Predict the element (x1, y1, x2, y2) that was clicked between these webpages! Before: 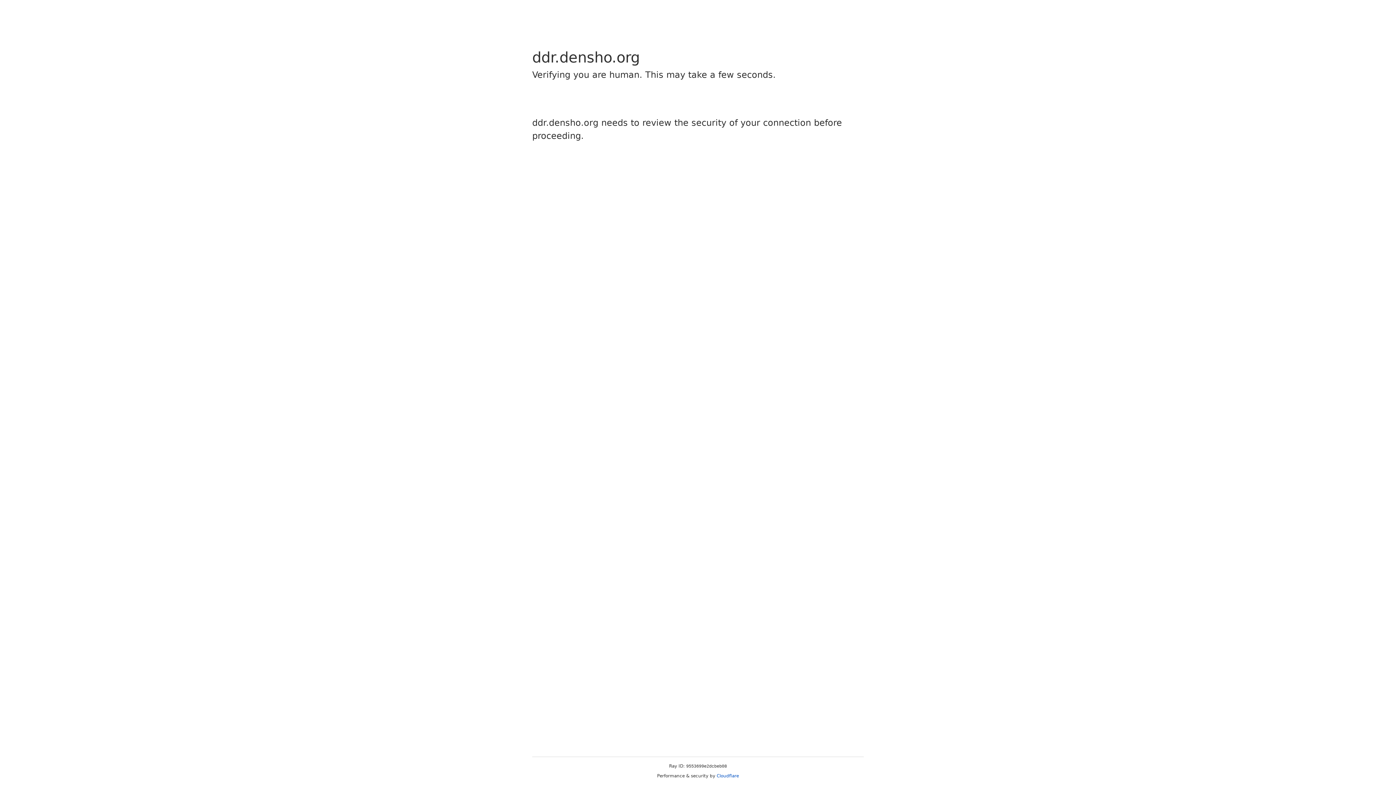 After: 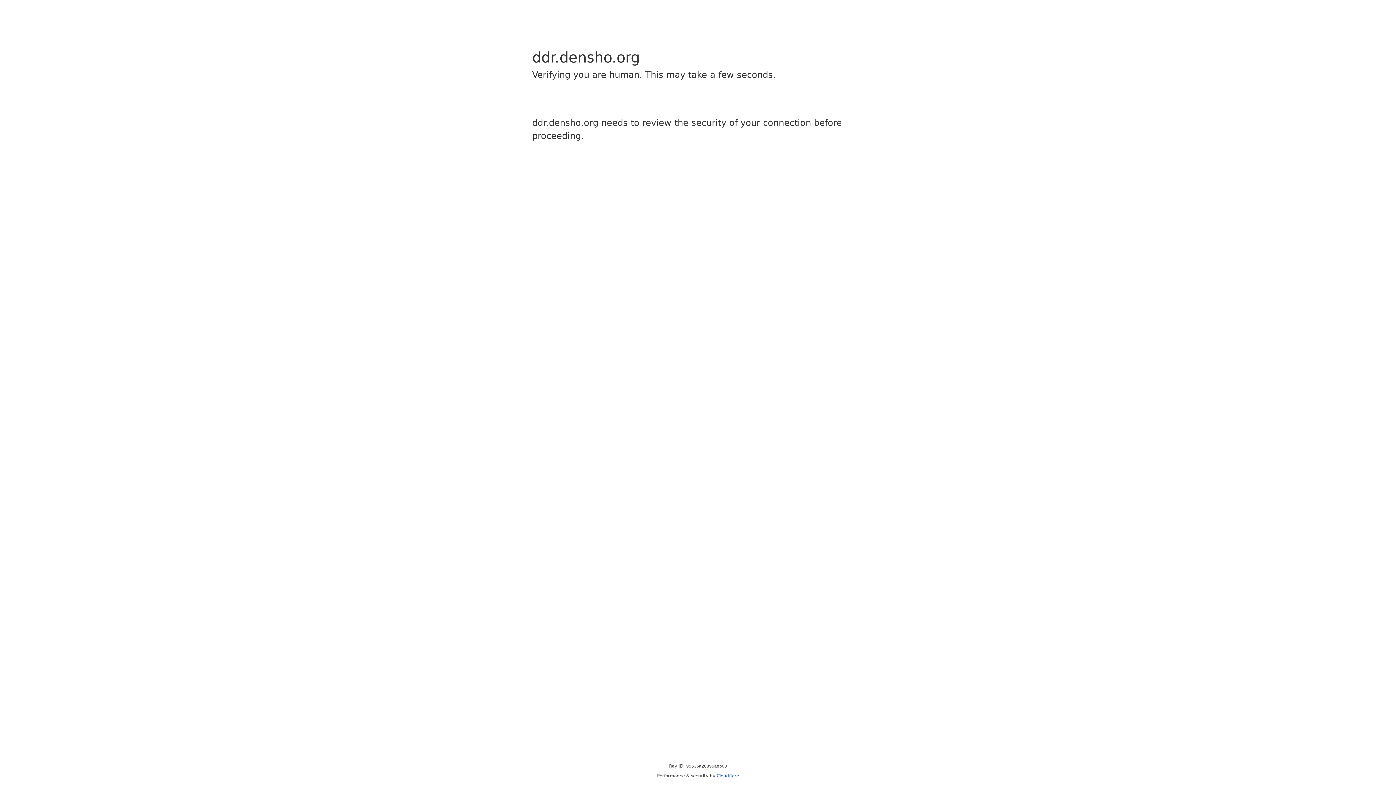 Action: label: Cloudflare bbox: (716, 773, 739, 778)